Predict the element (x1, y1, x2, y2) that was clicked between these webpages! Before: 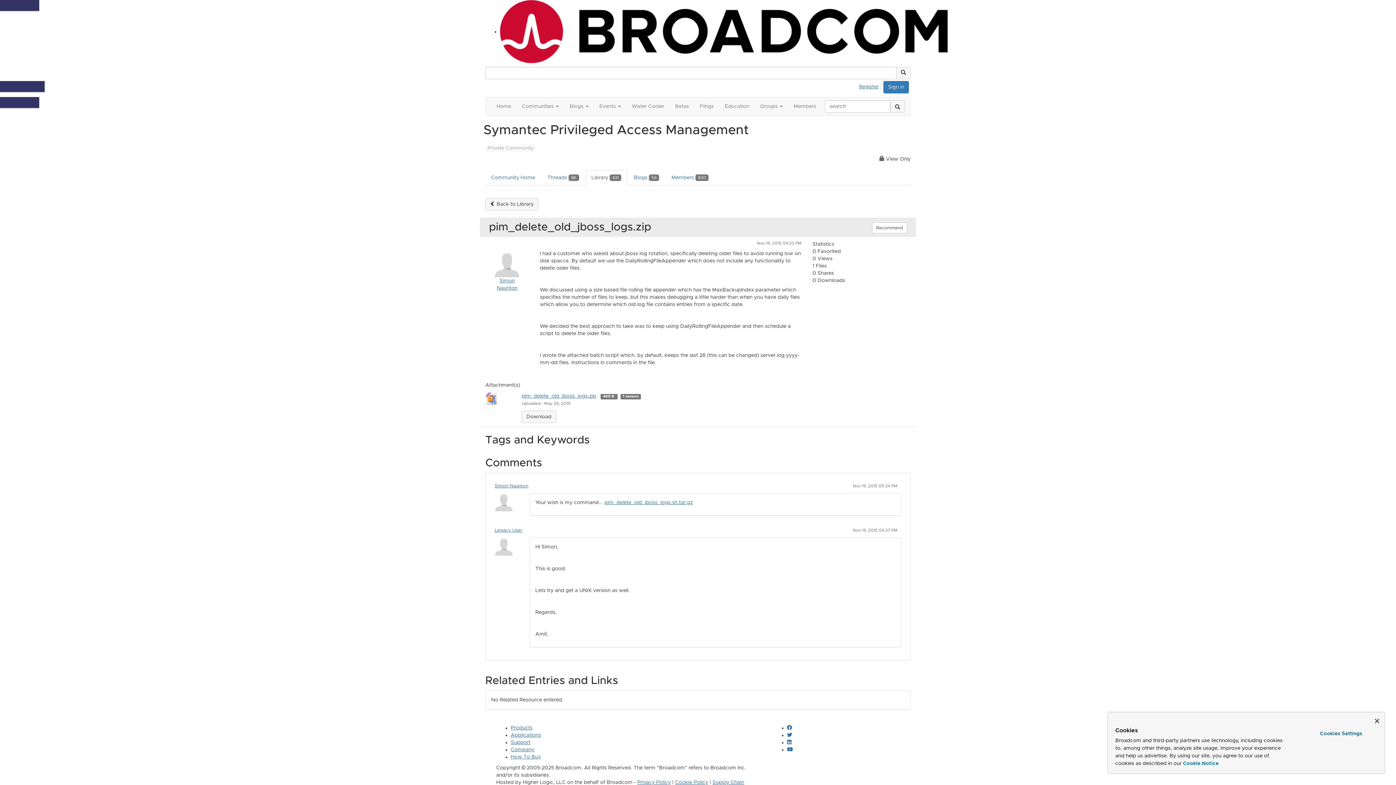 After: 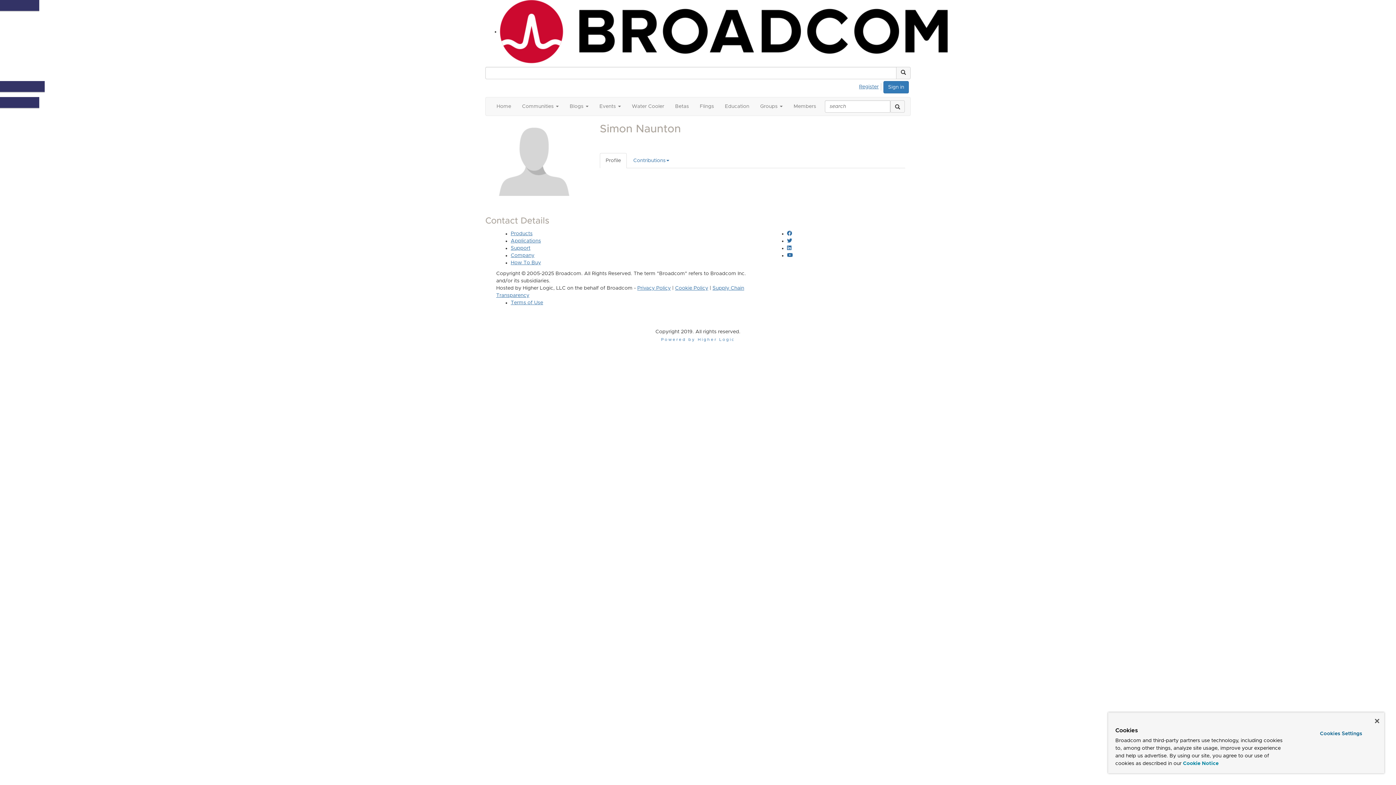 Action: bbox: (494, 499, 513, 504)